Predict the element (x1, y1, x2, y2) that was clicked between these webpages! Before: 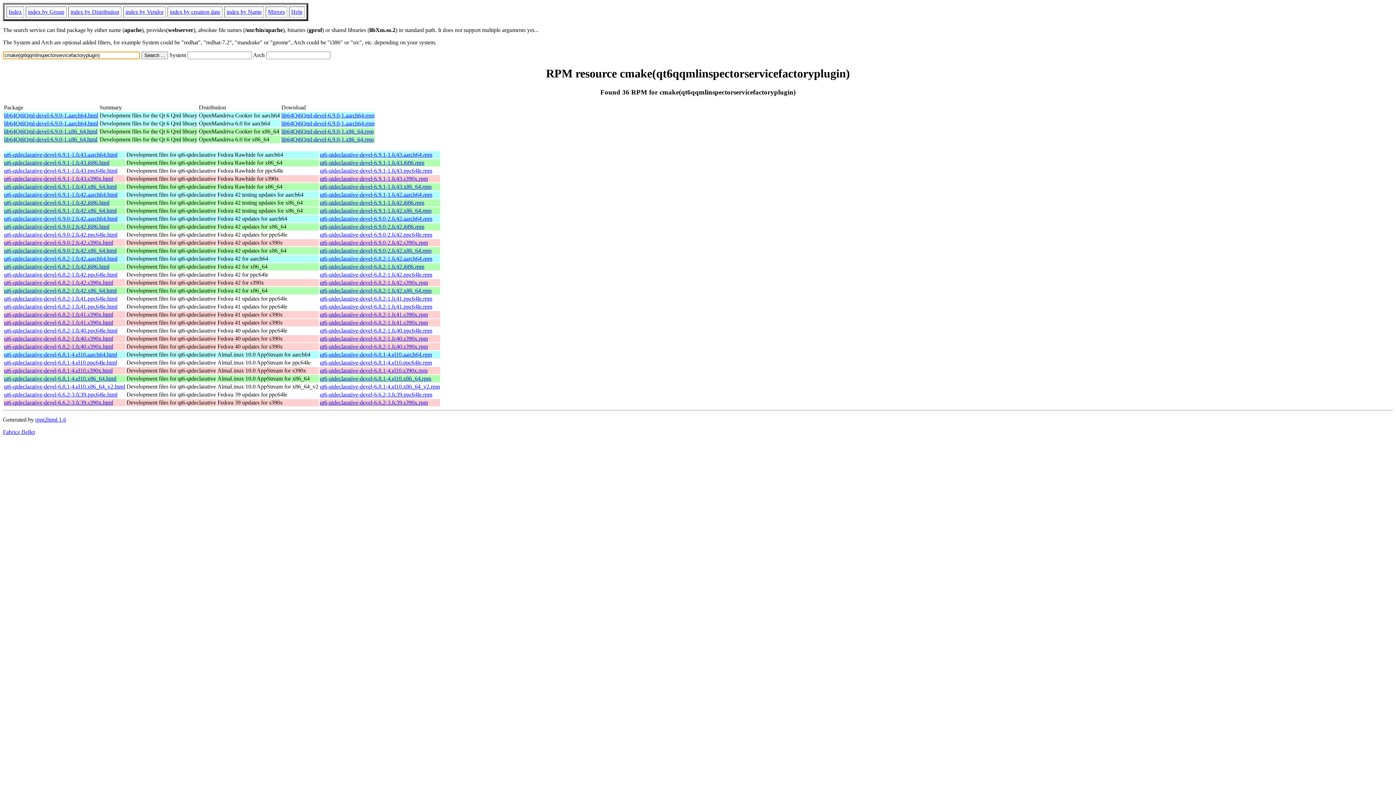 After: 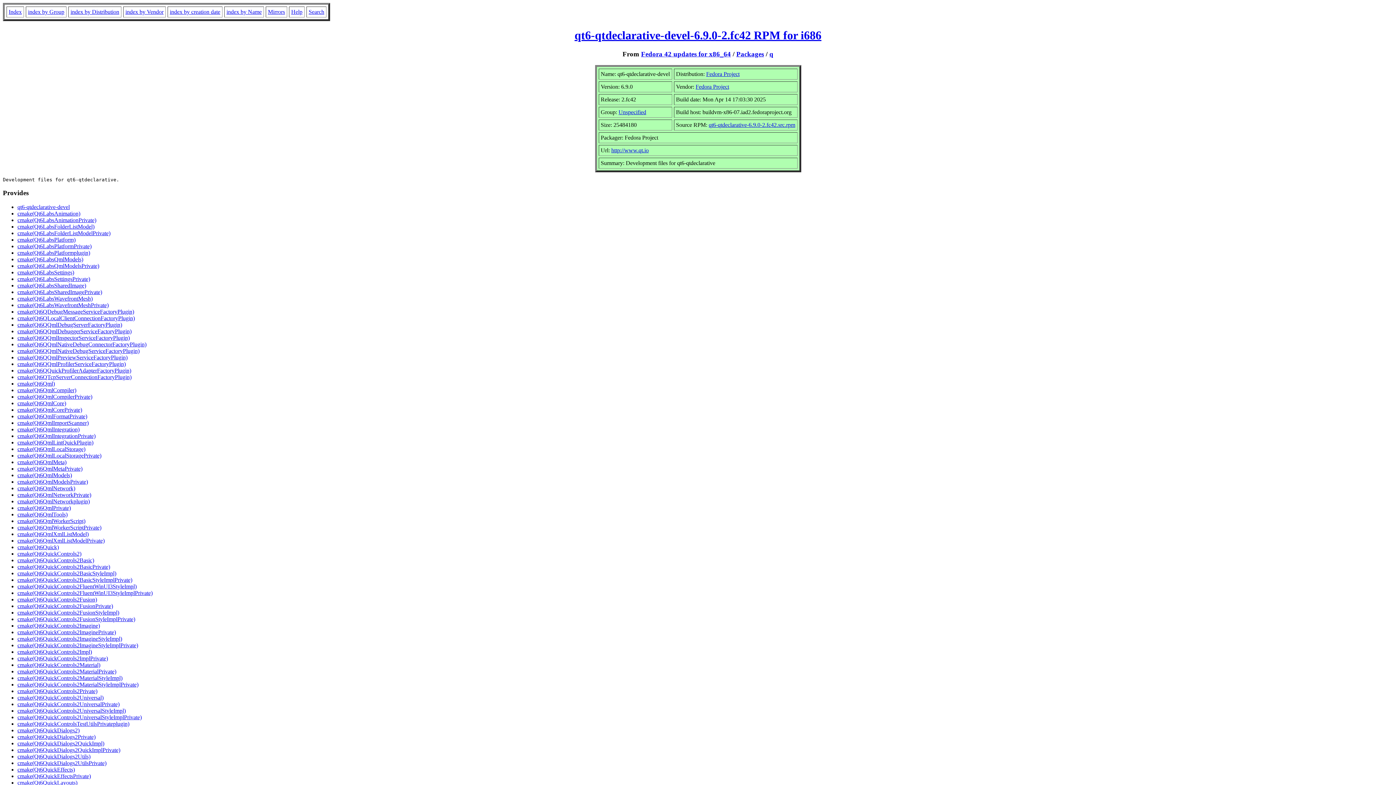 Action: bbox: (4, 223, 109, 229) label: qt6-qtdeclarative-devel-6.9.0-2.fc42.i686.html